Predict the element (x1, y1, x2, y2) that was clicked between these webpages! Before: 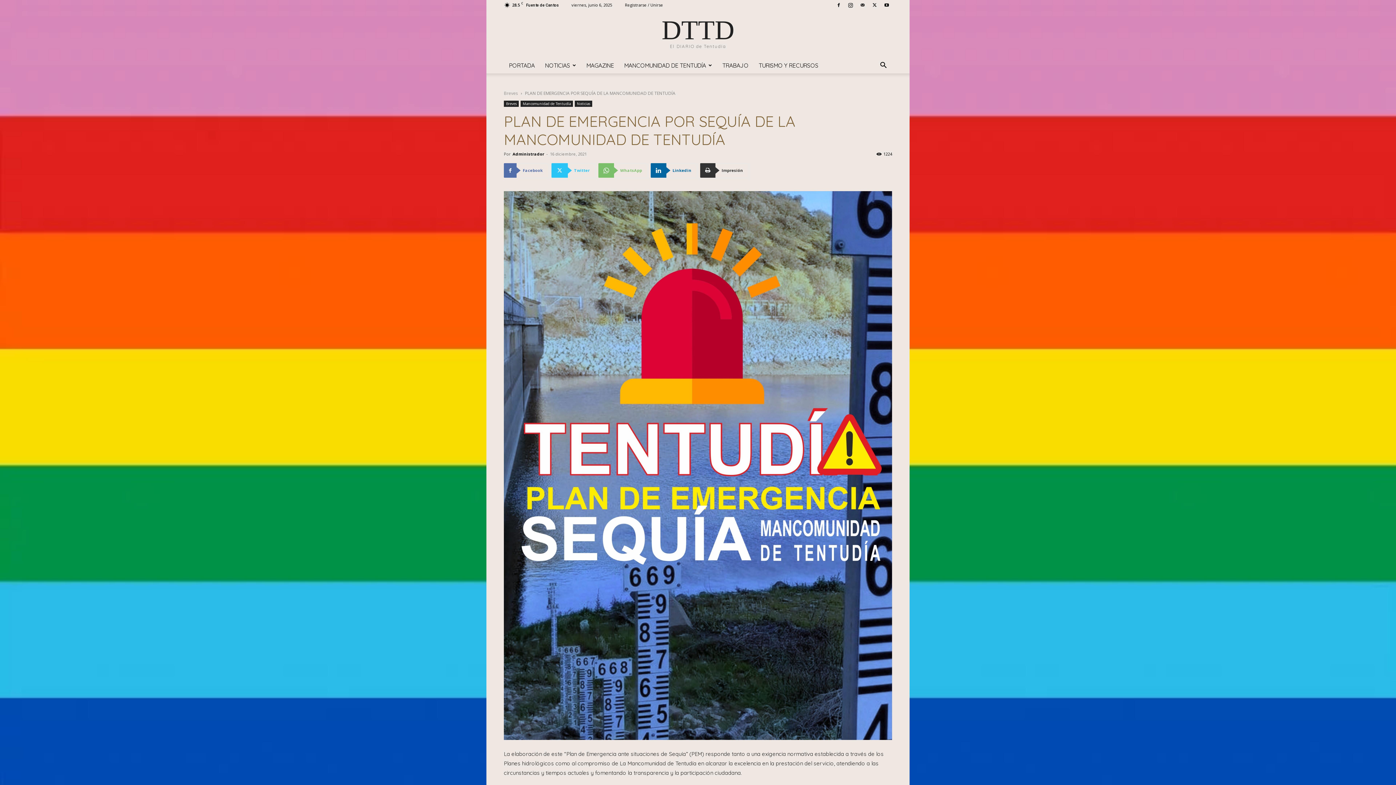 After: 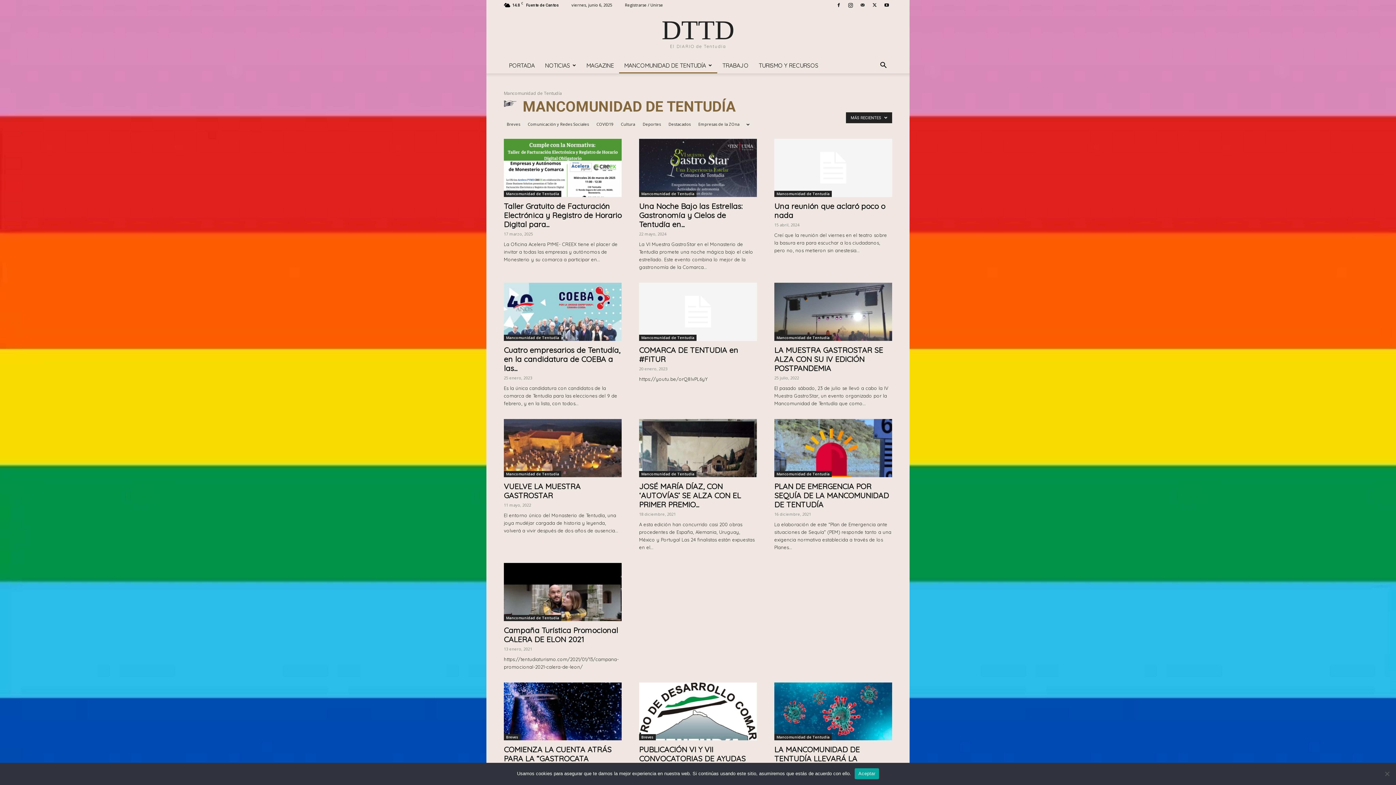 Action: label: Mancomunidad de Tentudía bbox: (520, 100, 573, 106)